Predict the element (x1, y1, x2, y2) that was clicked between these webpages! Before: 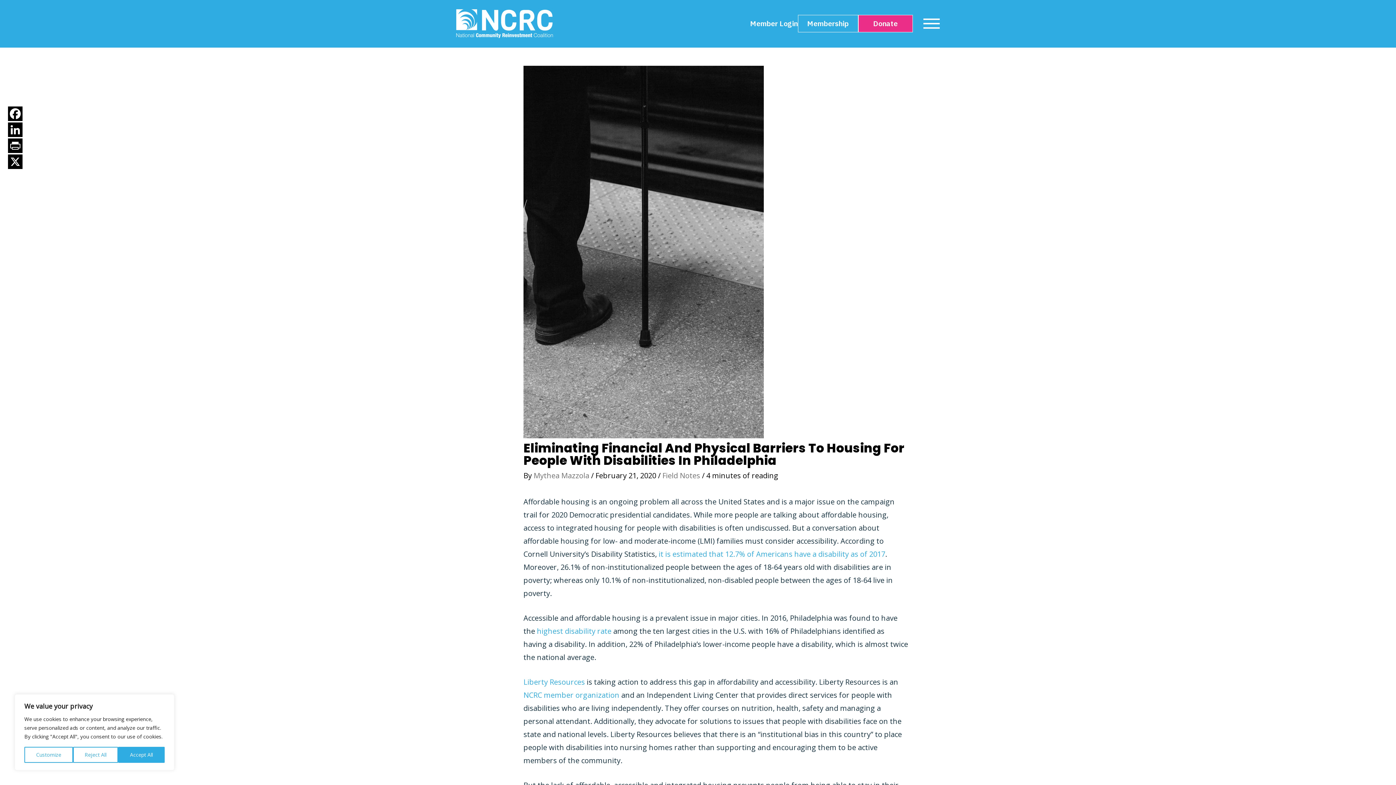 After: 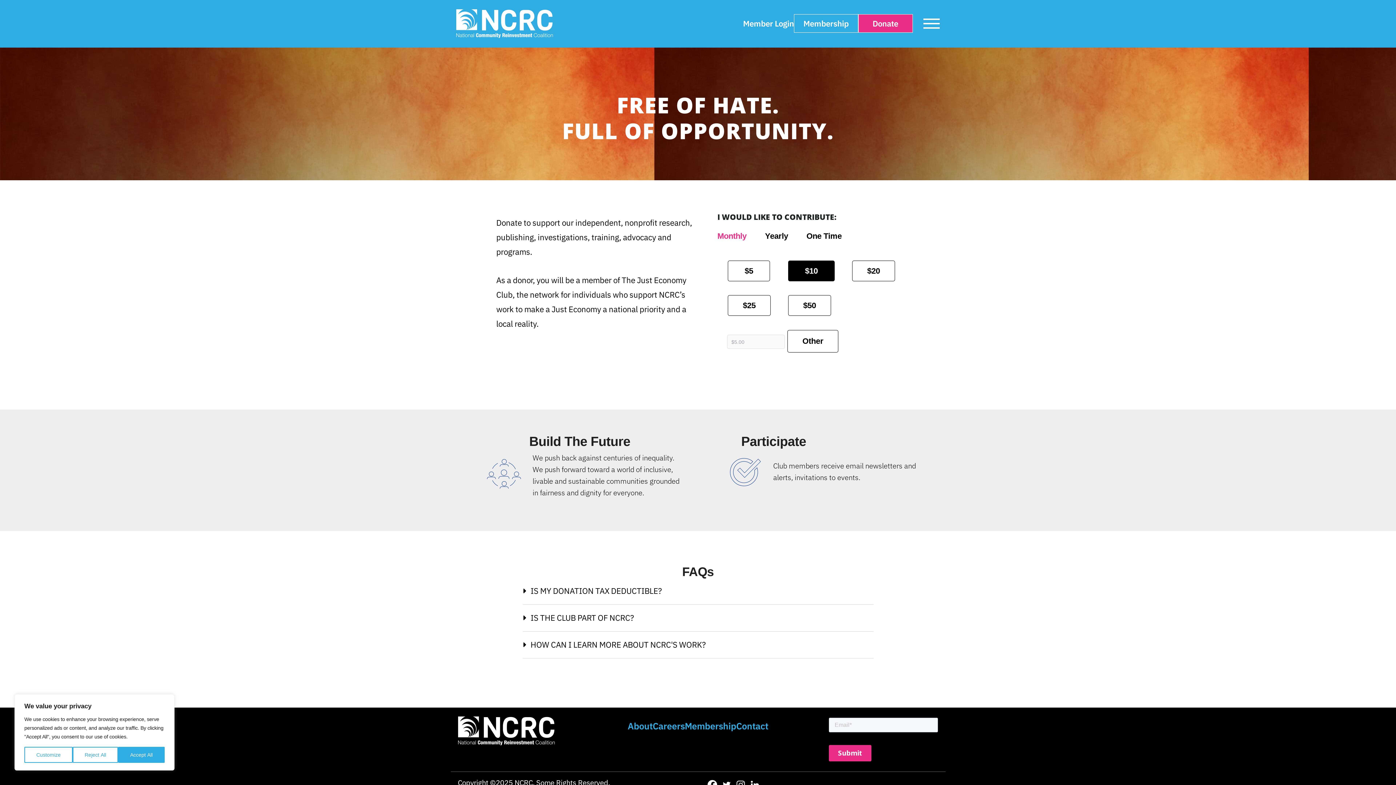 Action: label: Donate bbox: (858, 14, 912, 32)